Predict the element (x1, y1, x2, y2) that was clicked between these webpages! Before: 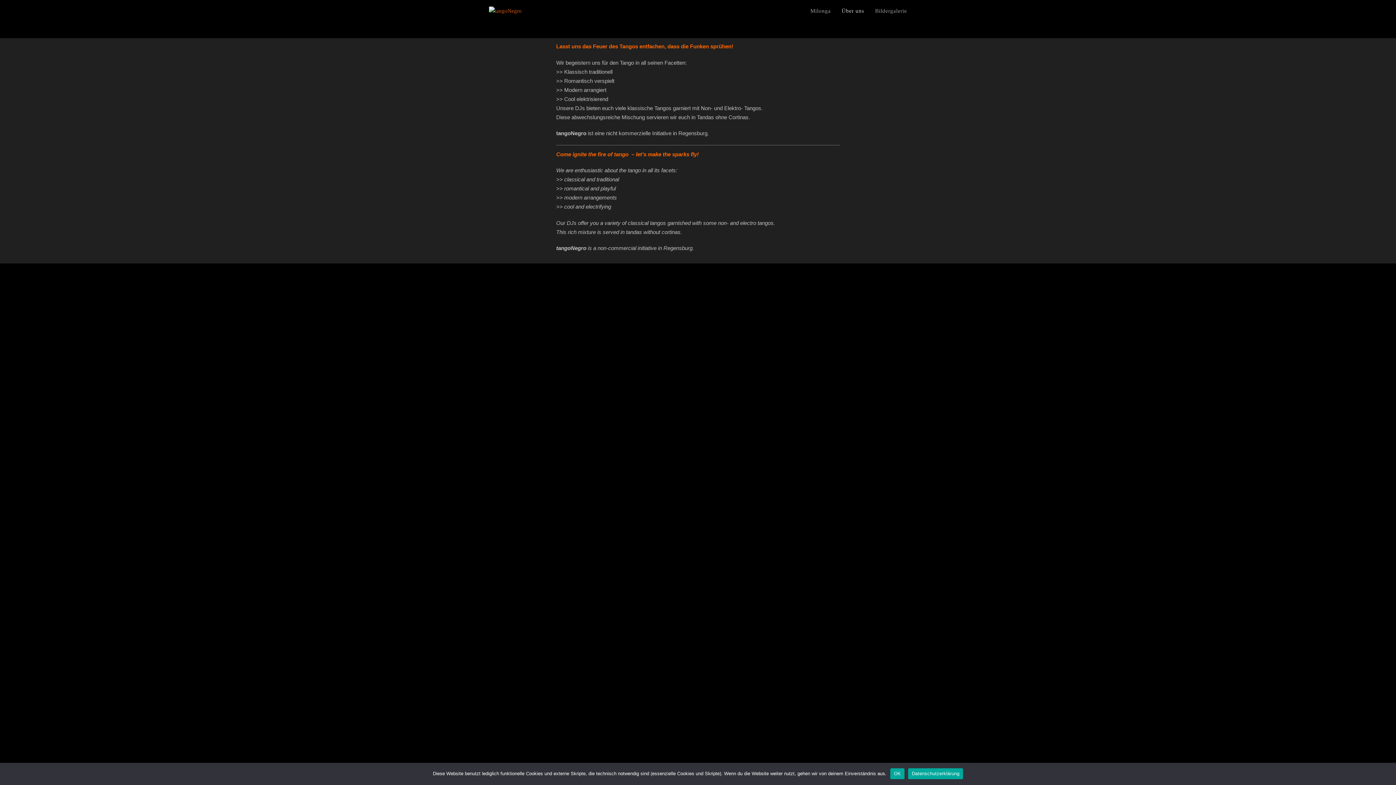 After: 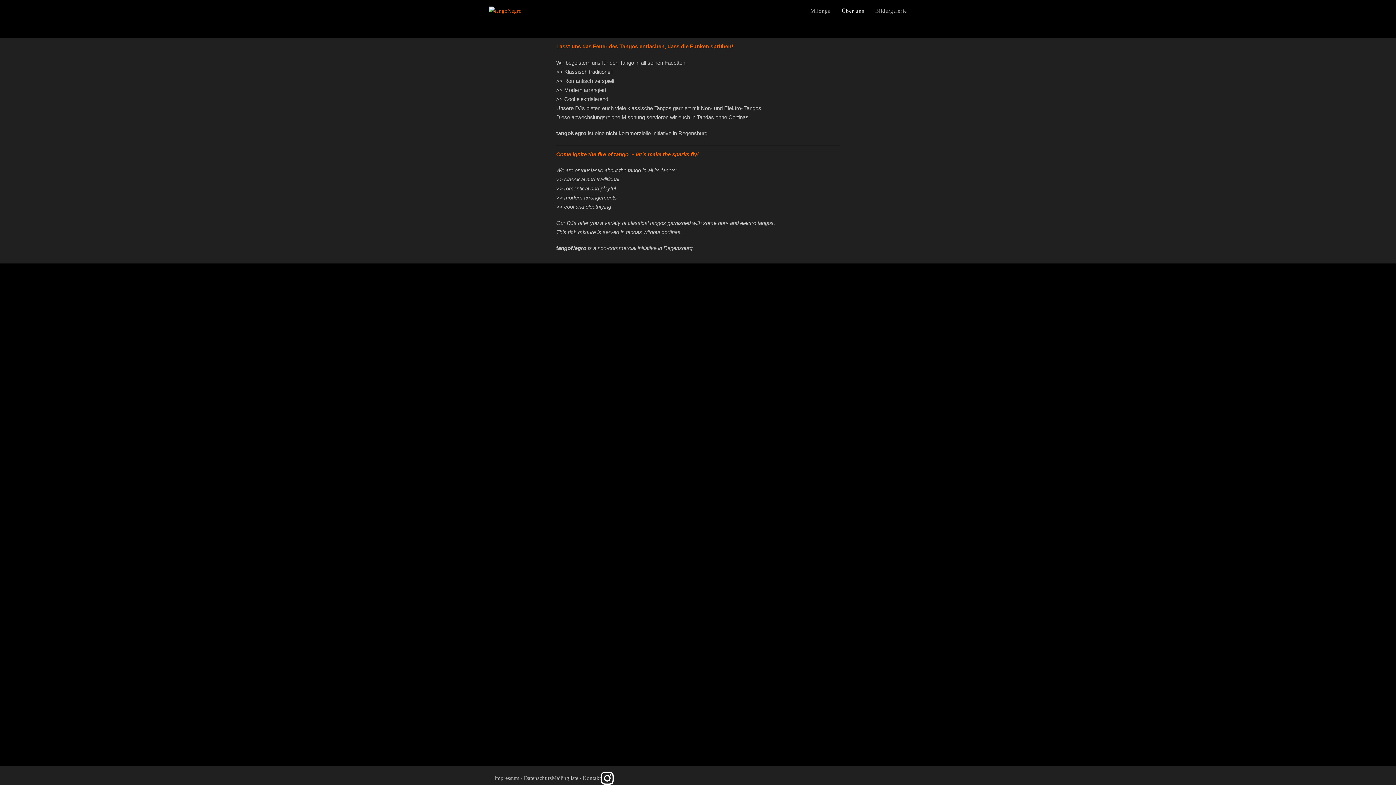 Action: label: OK bbox: (890, 768, 904, 779)